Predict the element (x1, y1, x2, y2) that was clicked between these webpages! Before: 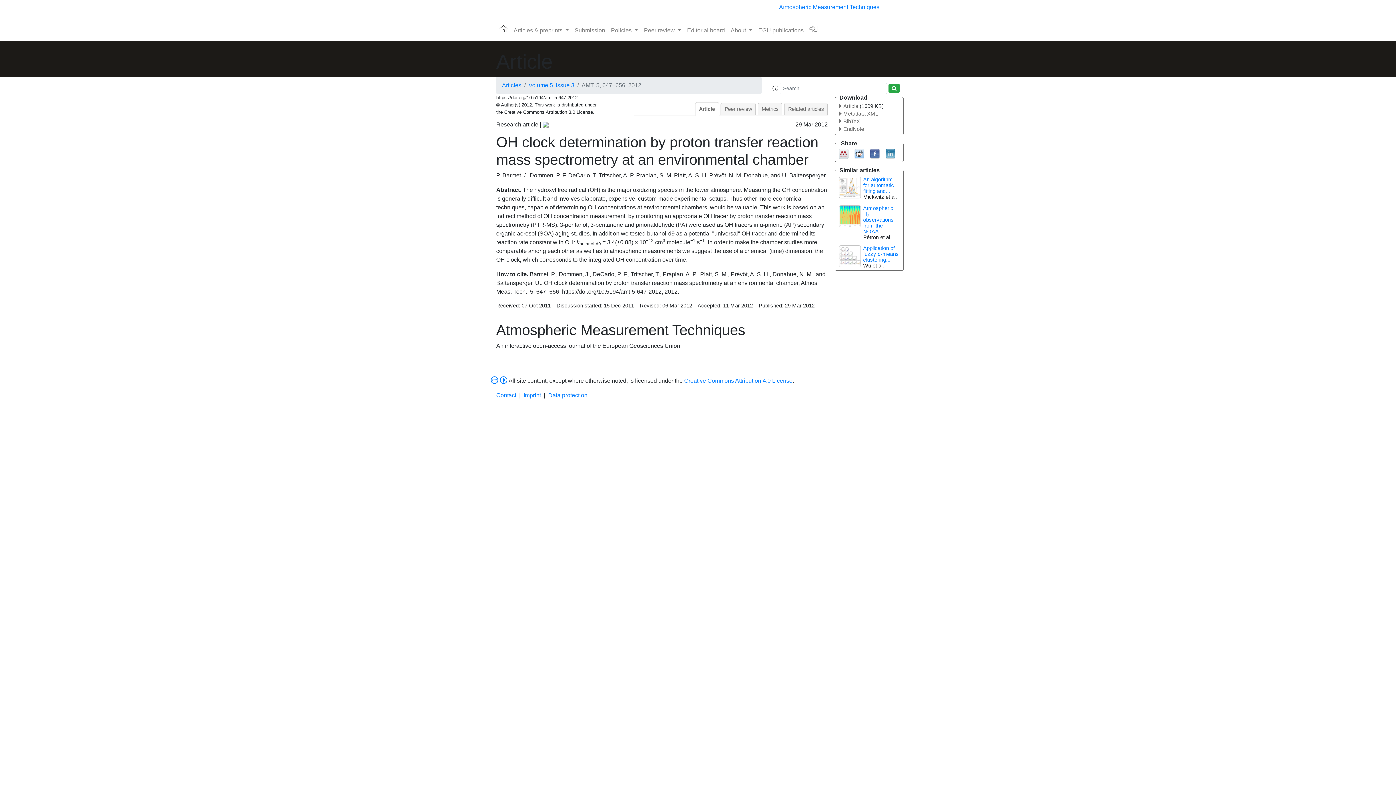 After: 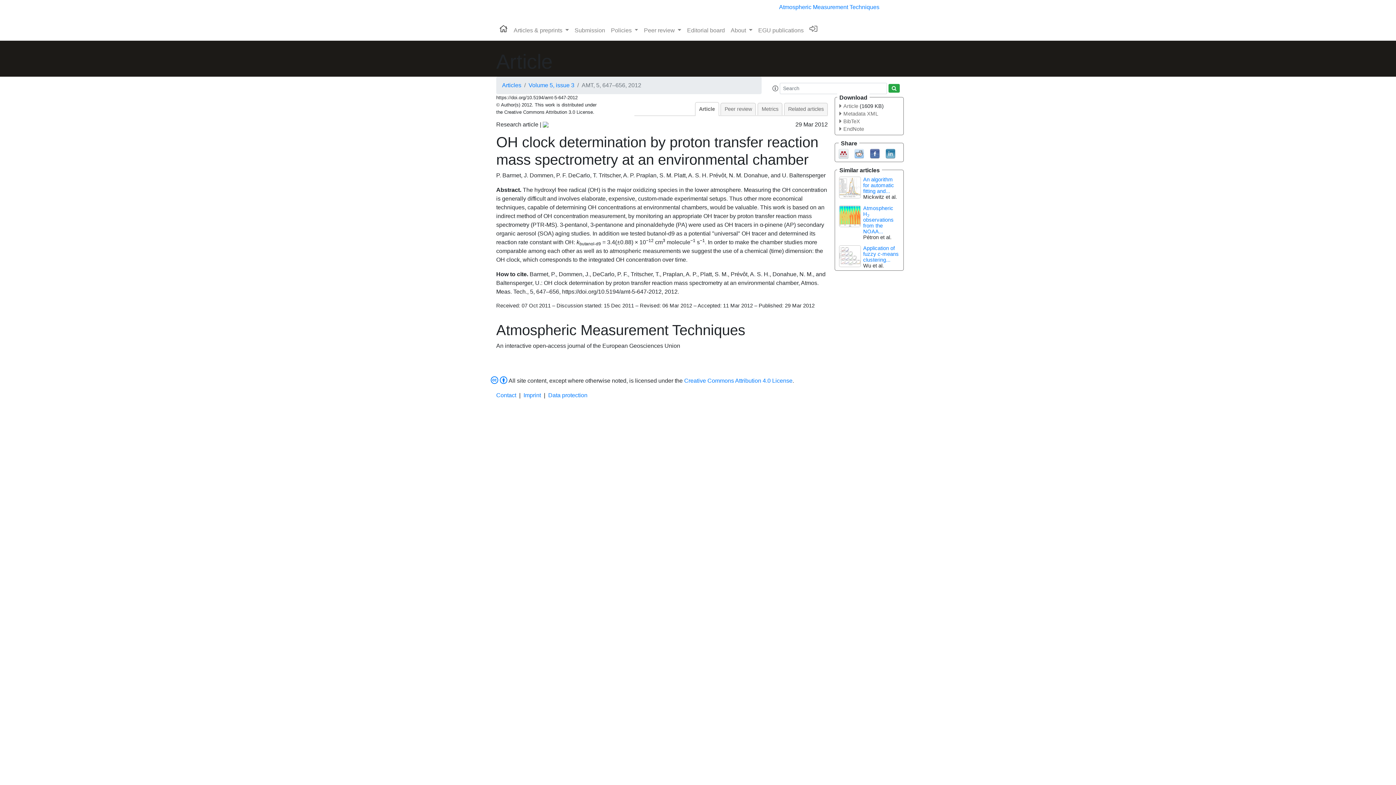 Action: bbox: (806, 23, 820, 34)